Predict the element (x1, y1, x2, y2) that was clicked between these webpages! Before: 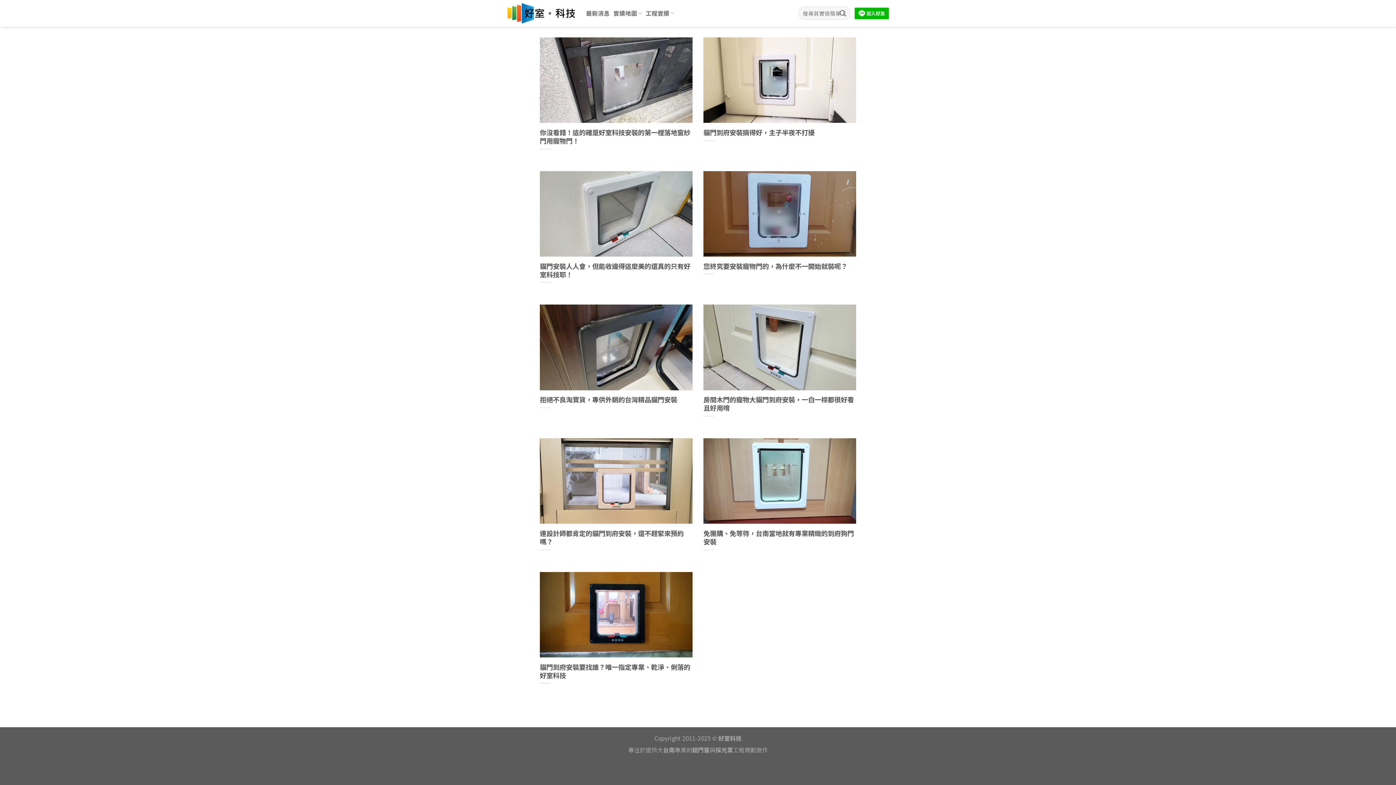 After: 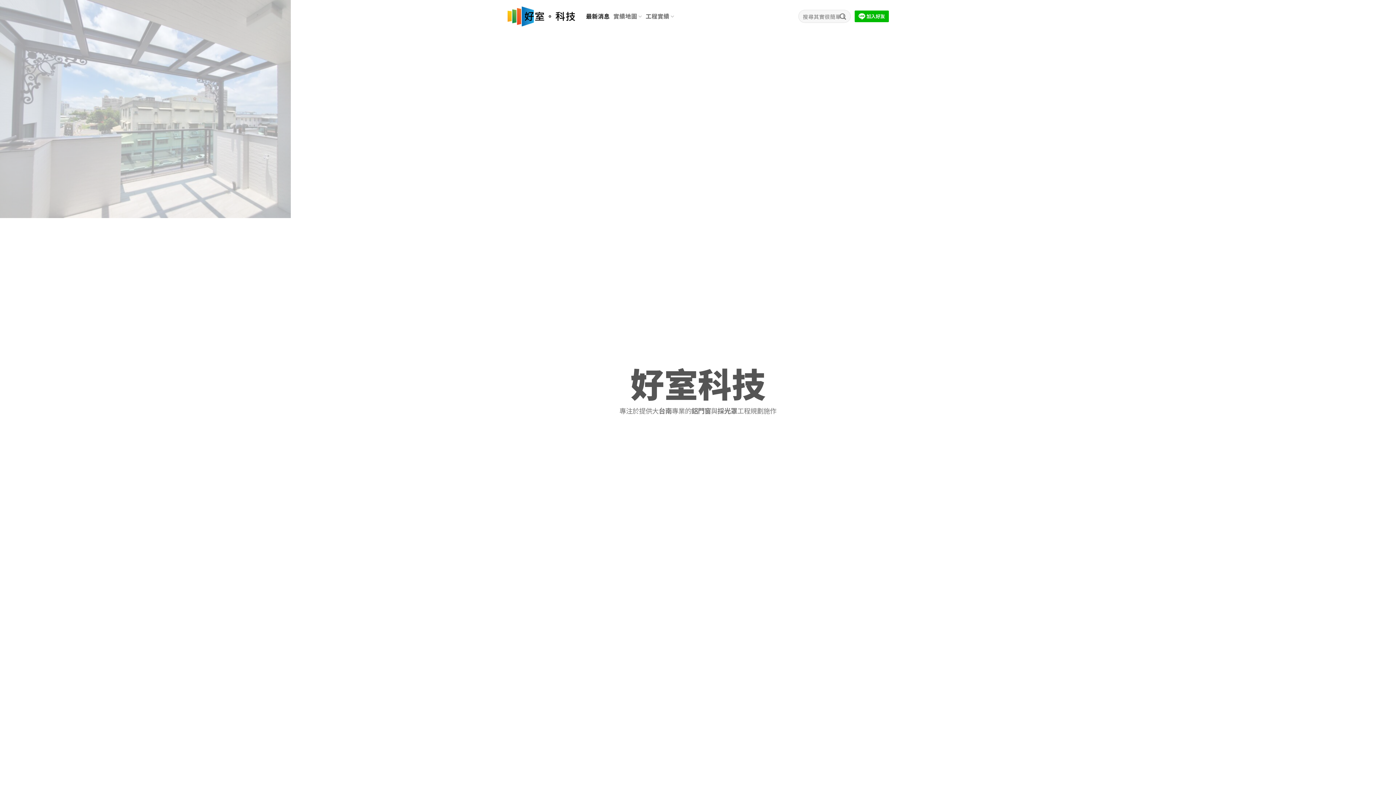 Action: bbox: (507, 2, 575, 23)